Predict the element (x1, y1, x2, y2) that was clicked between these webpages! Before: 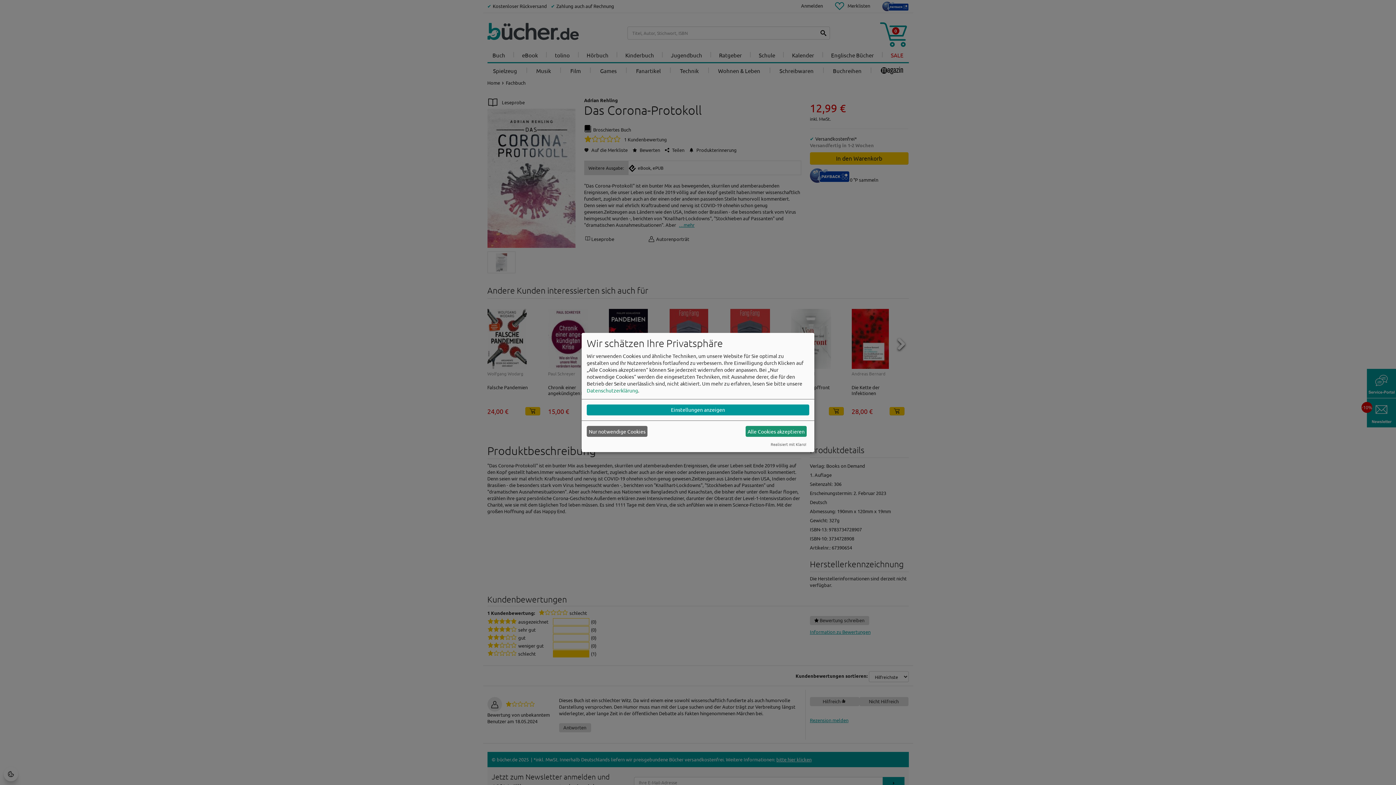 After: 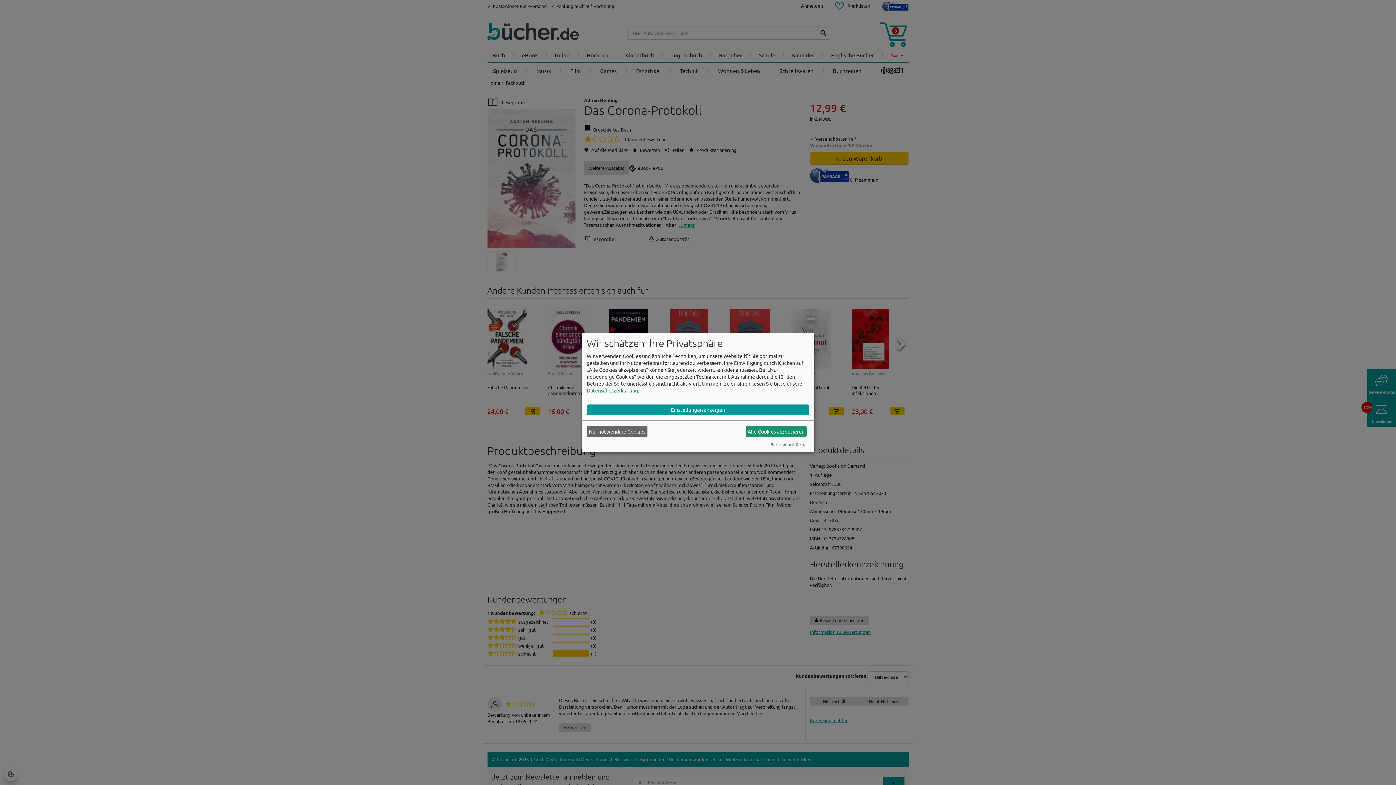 Action: bbox: (586, 387, 638, 393) label: Datenschutzerklärung